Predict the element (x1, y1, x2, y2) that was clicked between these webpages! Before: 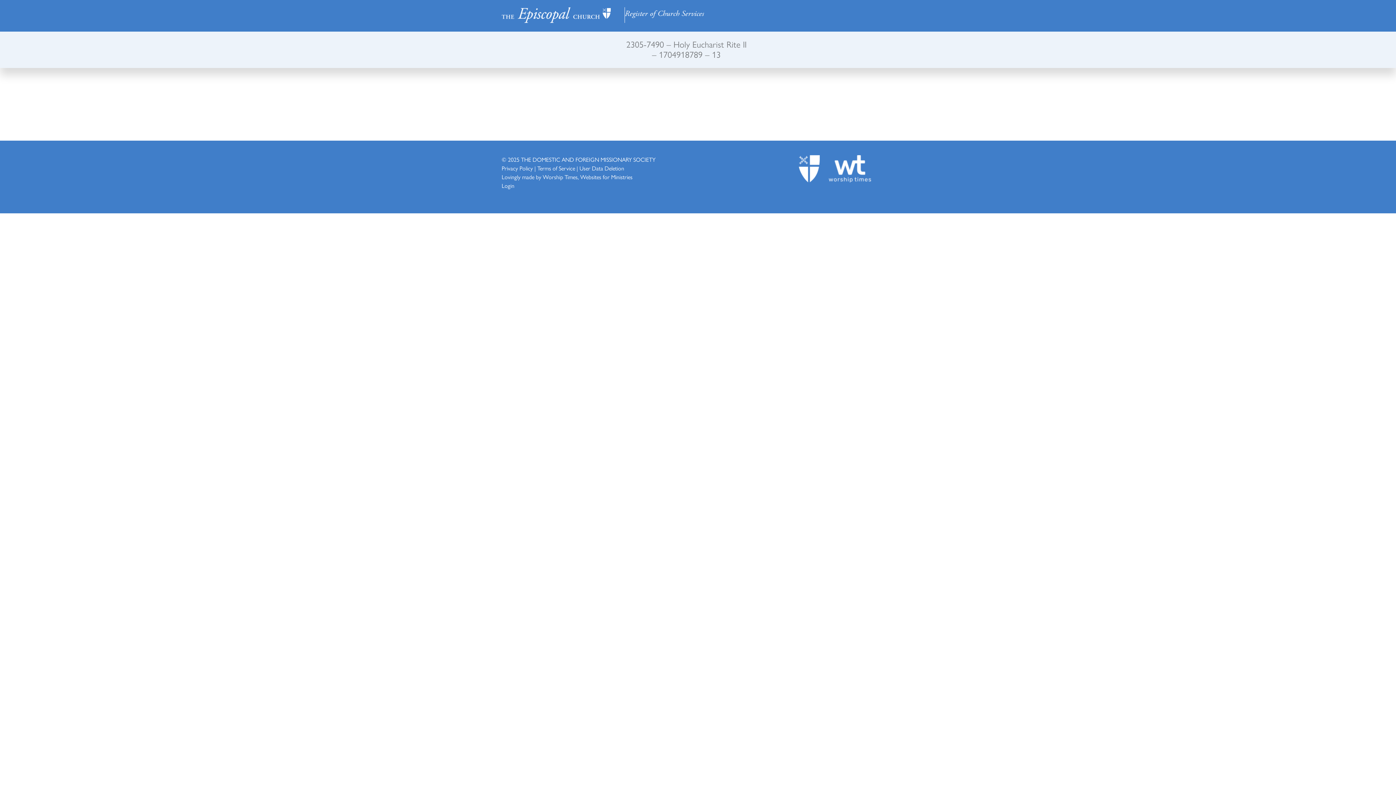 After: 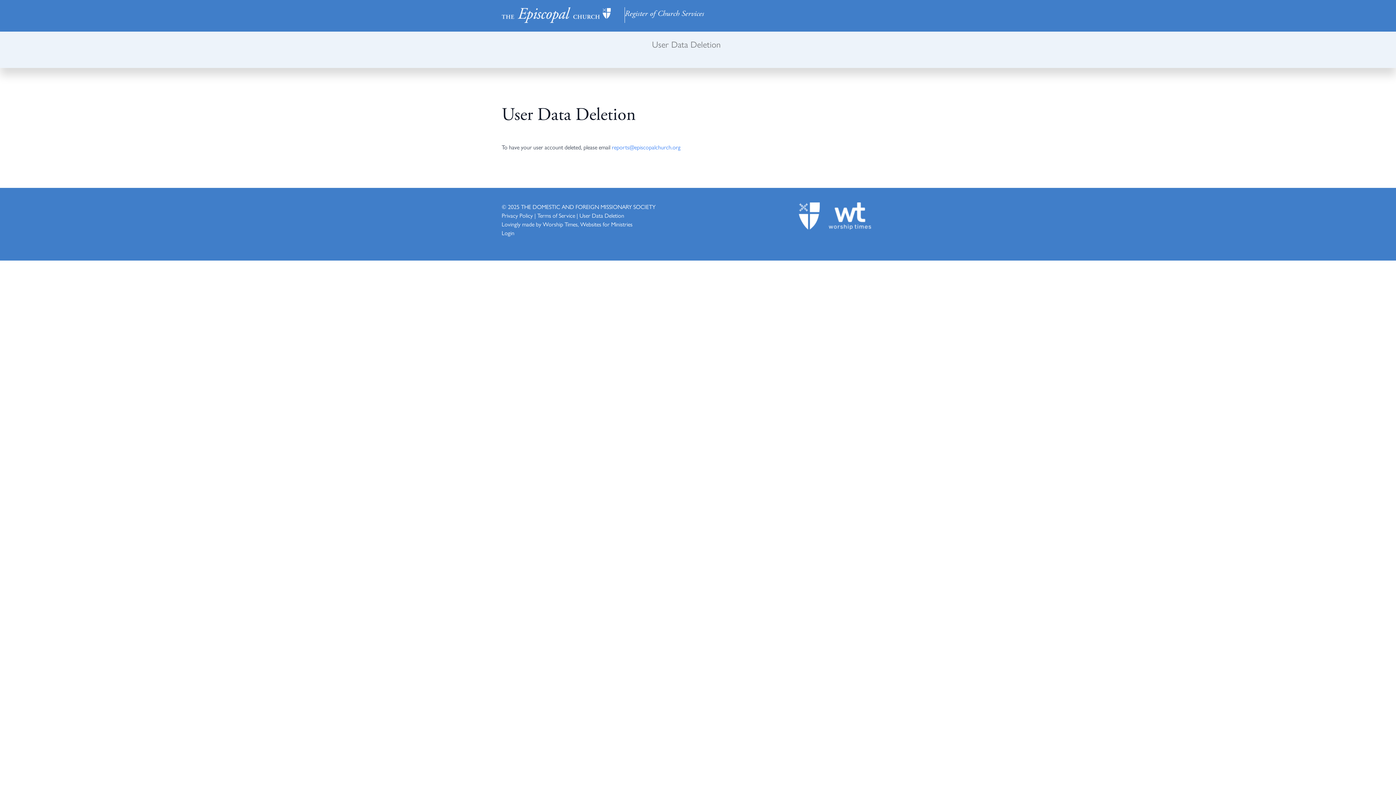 Action: bbox: (579, 164, 624, 172) label: User Data Deletion